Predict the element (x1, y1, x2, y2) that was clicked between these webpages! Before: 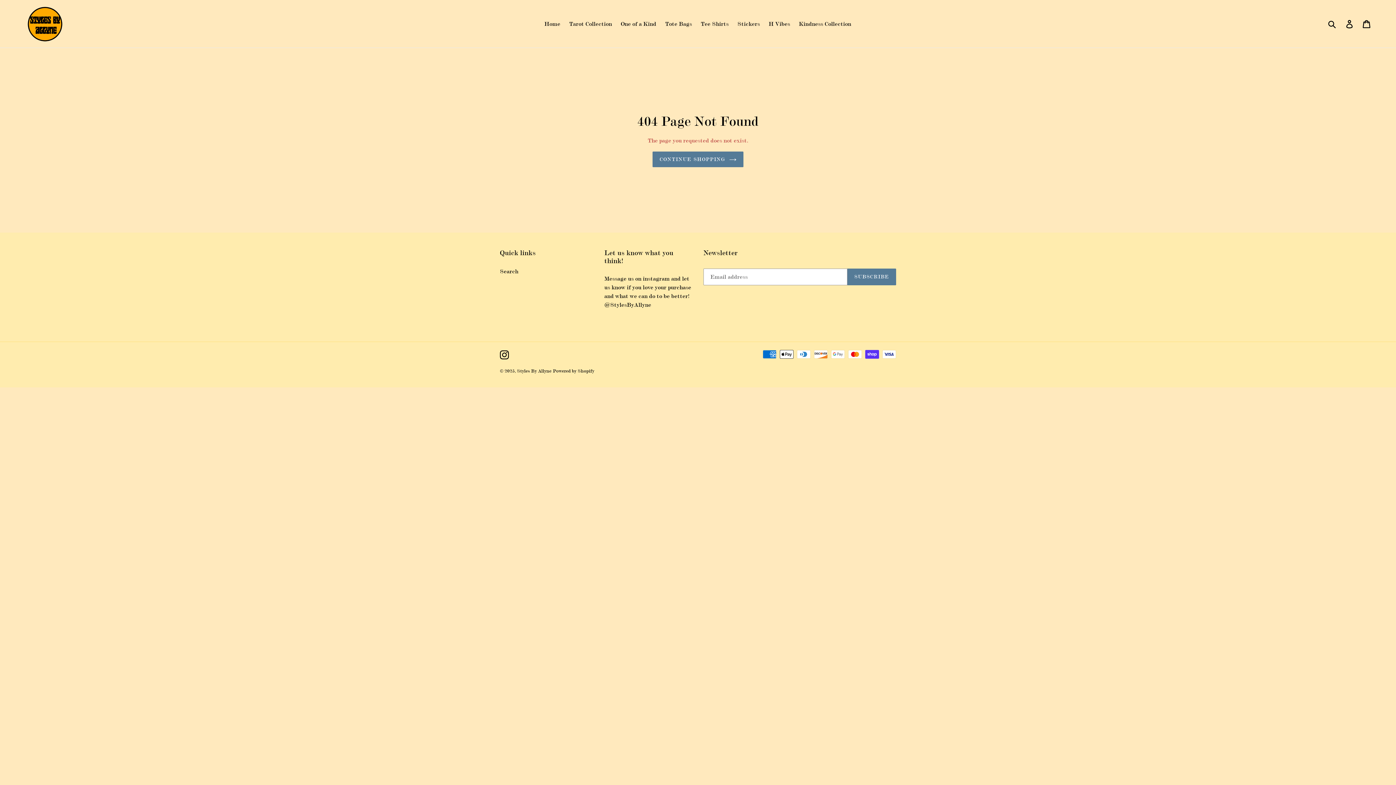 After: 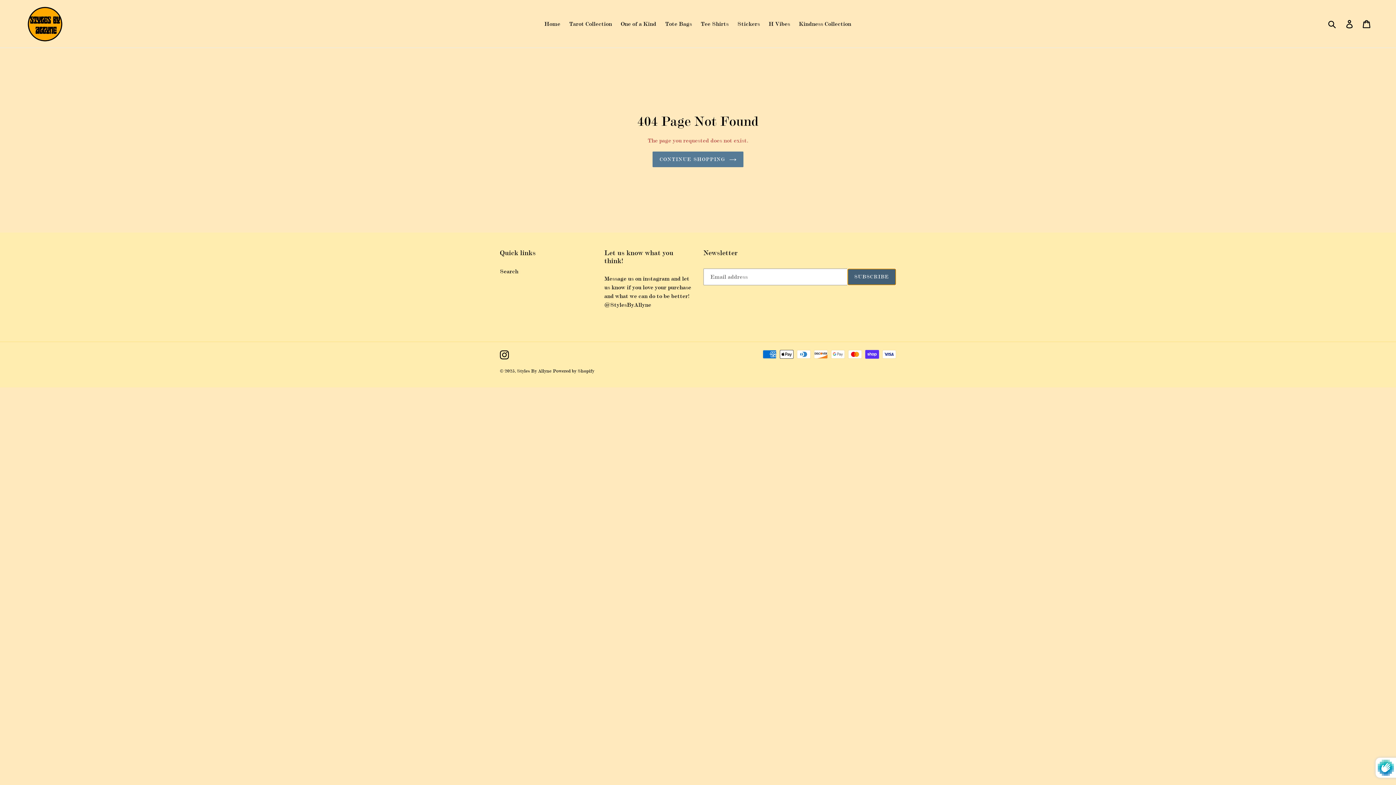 Action: bbox: (847, 268, 896, 285) label: SUBSCRIBE